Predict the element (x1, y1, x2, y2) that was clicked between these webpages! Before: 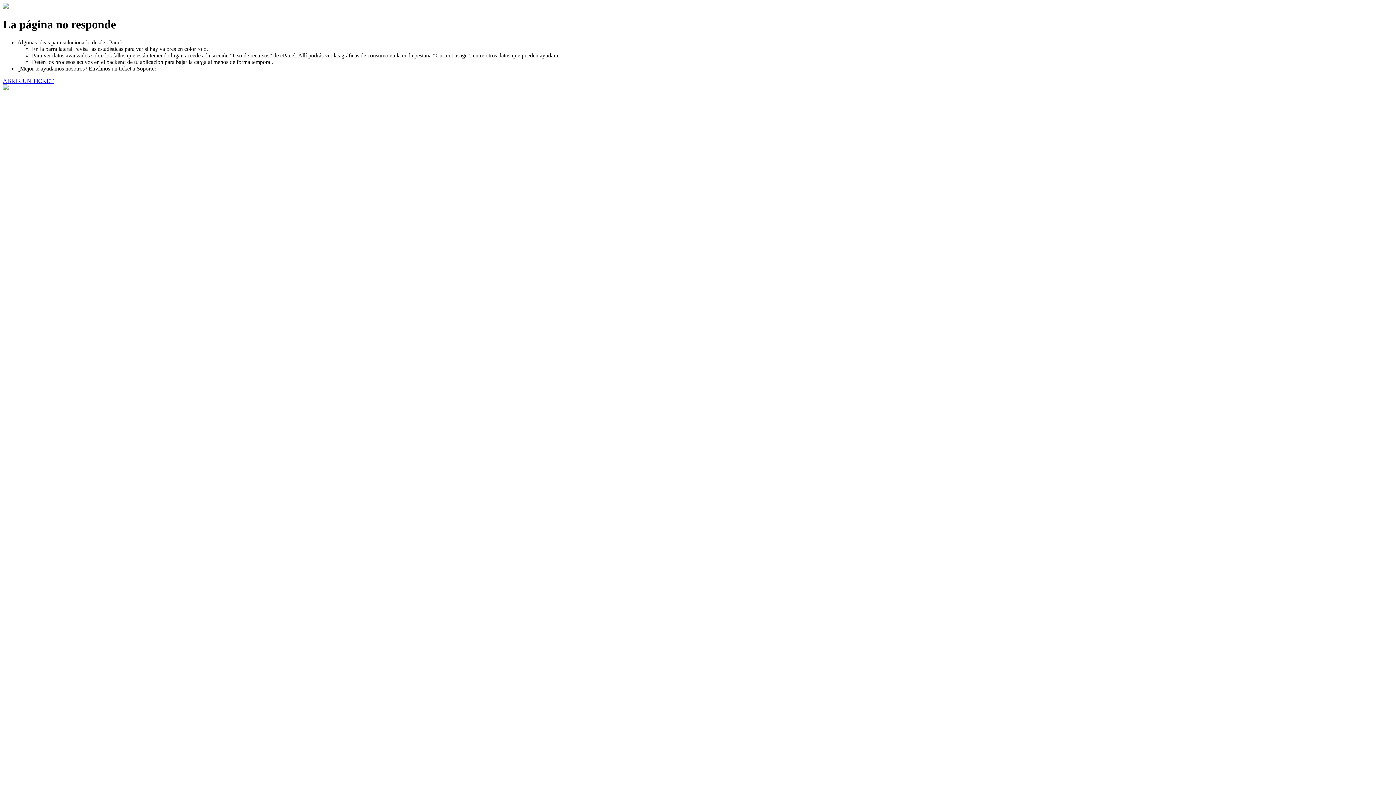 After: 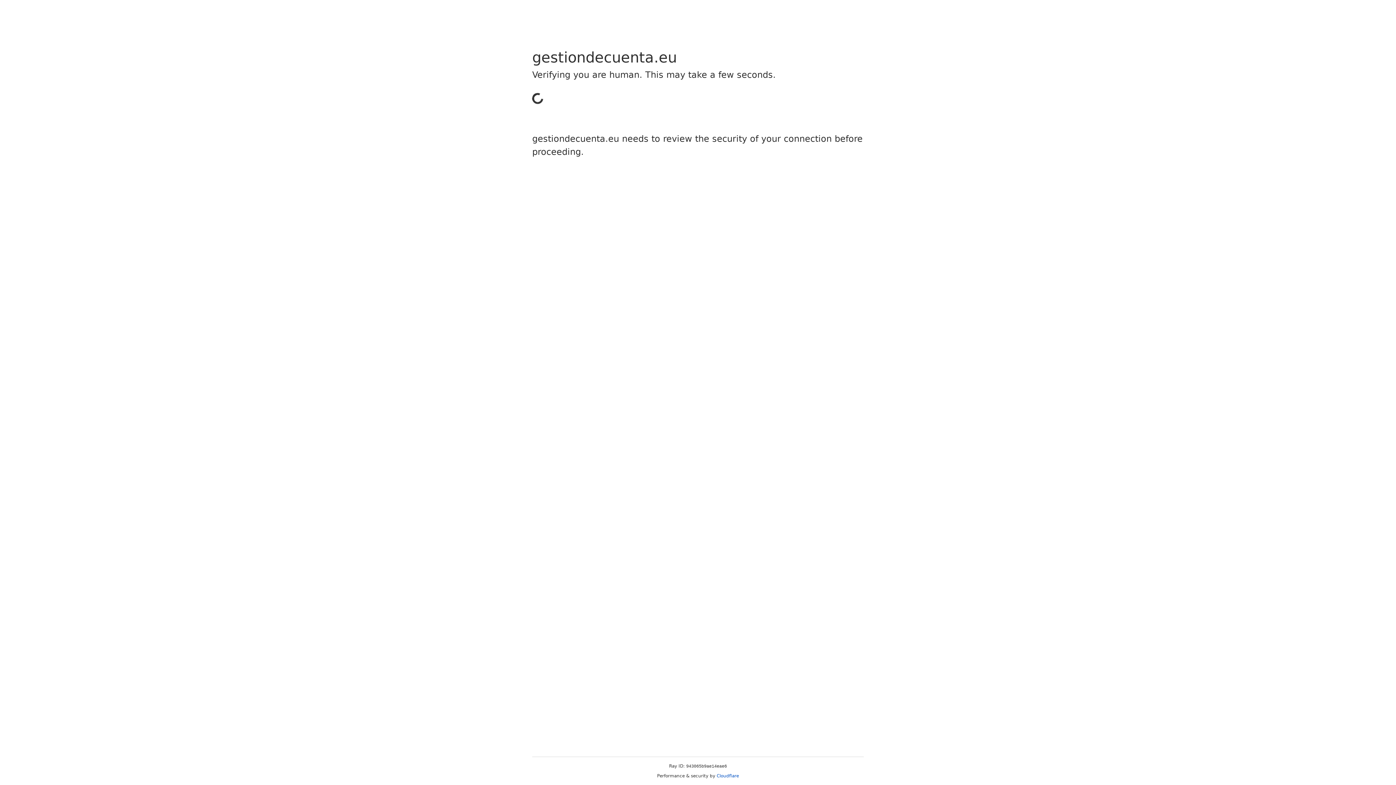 Action: bbox: (2, 77, 53, 83) label: ABRIR UN TICKET